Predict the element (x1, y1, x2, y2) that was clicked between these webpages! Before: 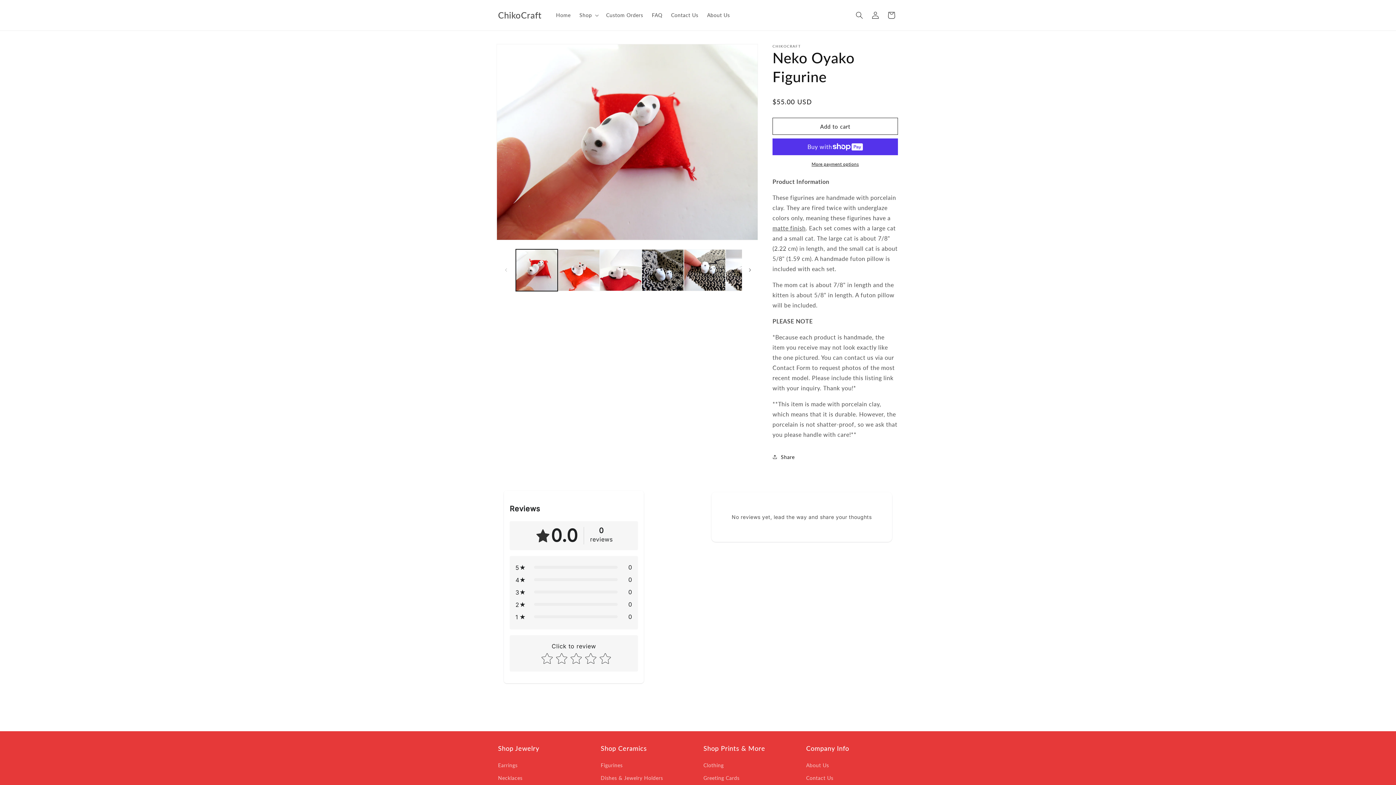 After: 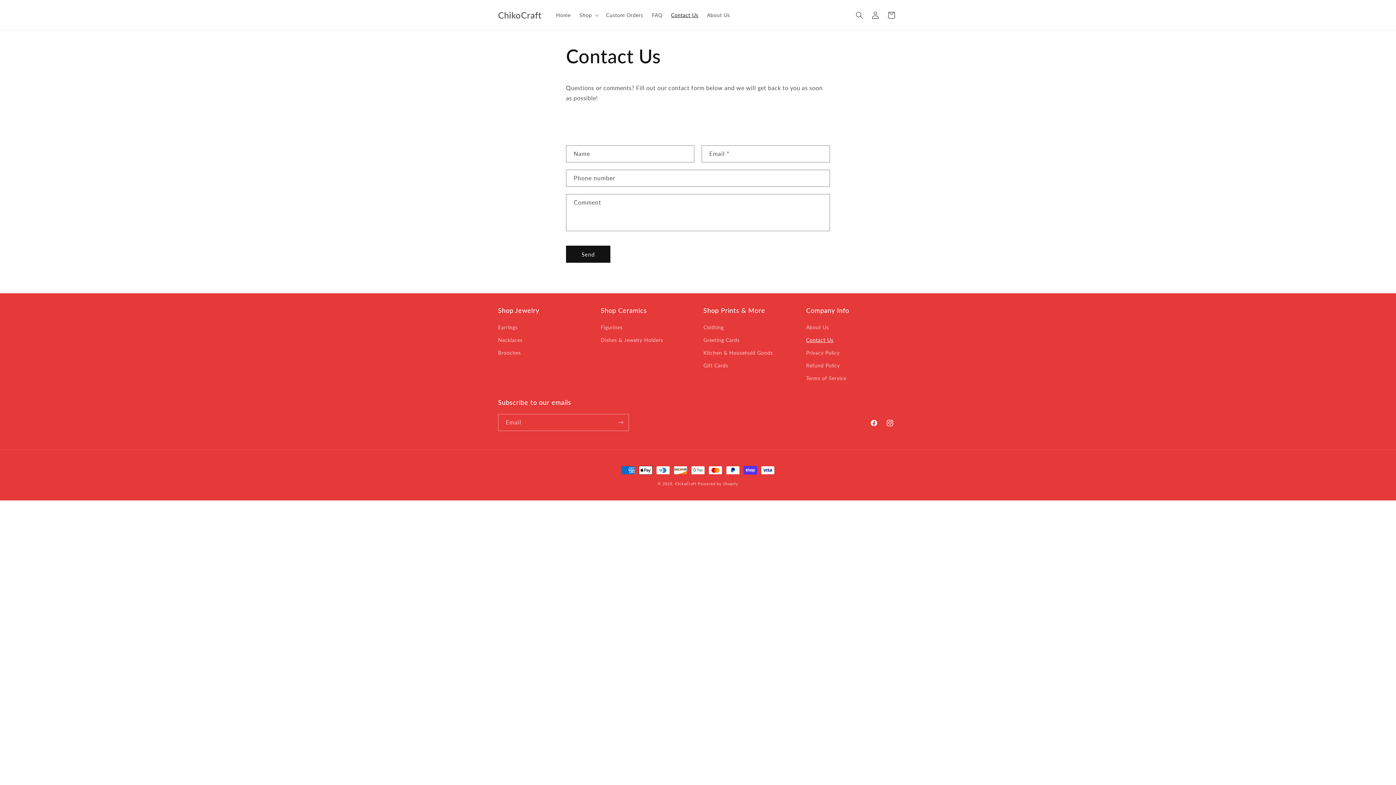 Action: label: Contact Us bbox: (806, 772, 833, 784)